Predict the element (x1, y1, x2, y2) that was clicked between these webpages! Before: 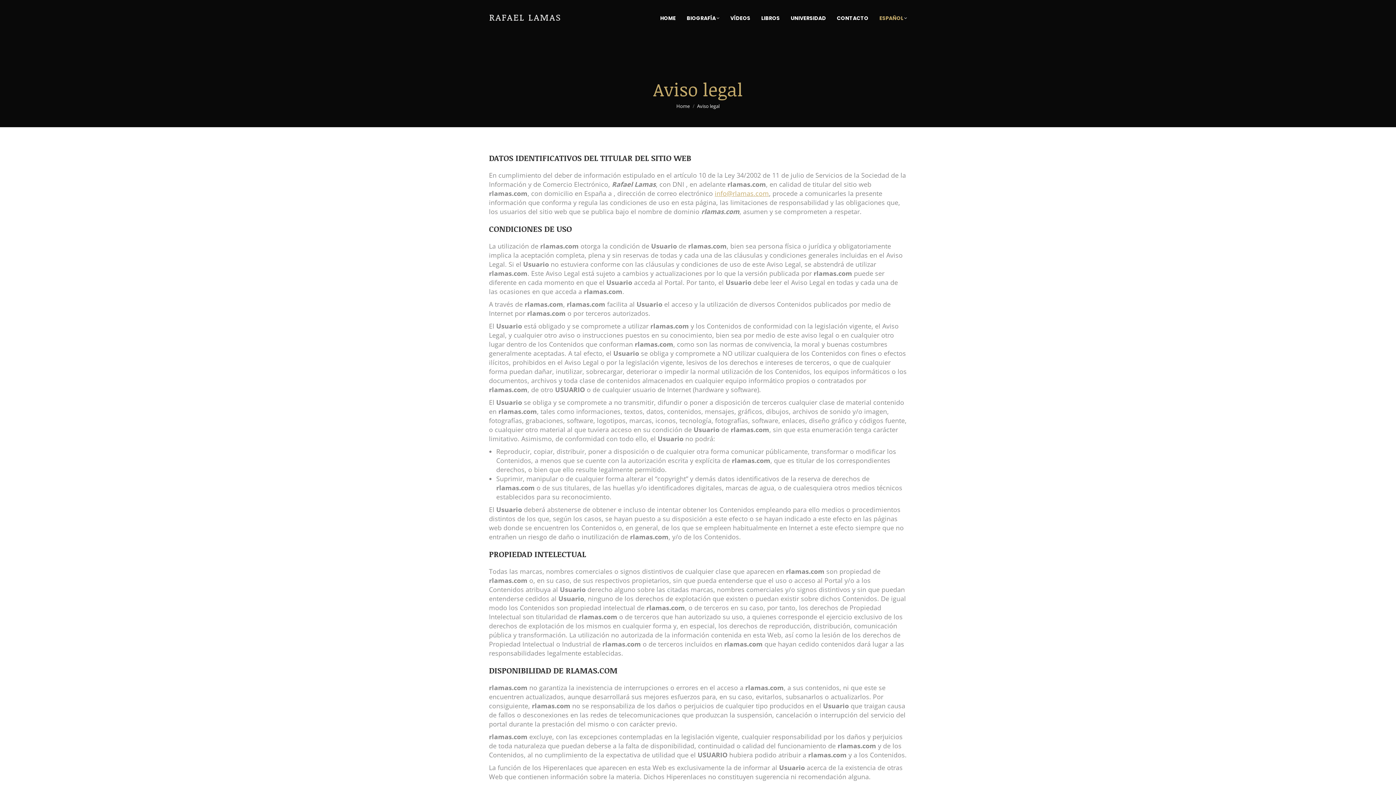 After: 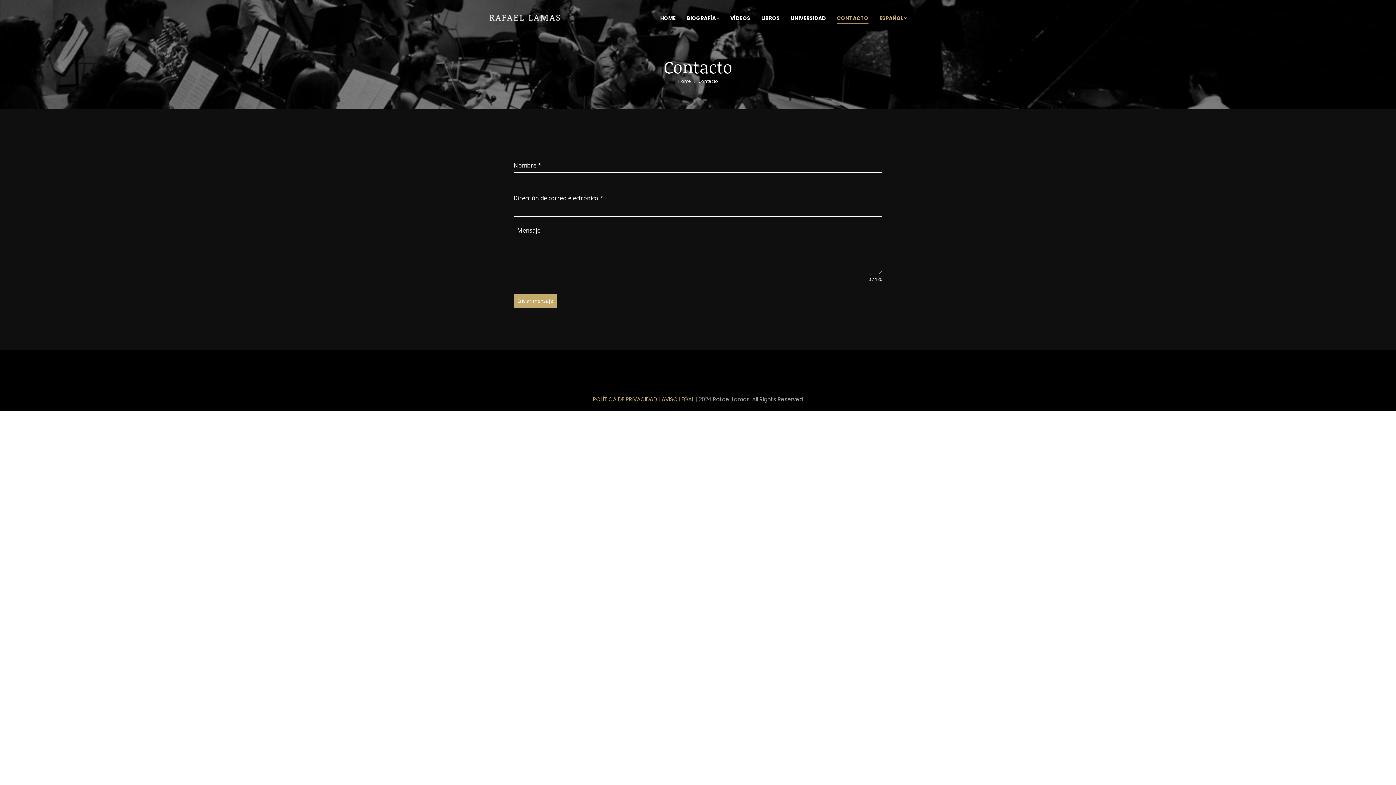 Action: bbox: (837, 13, 868, 22) label: CONTACTO